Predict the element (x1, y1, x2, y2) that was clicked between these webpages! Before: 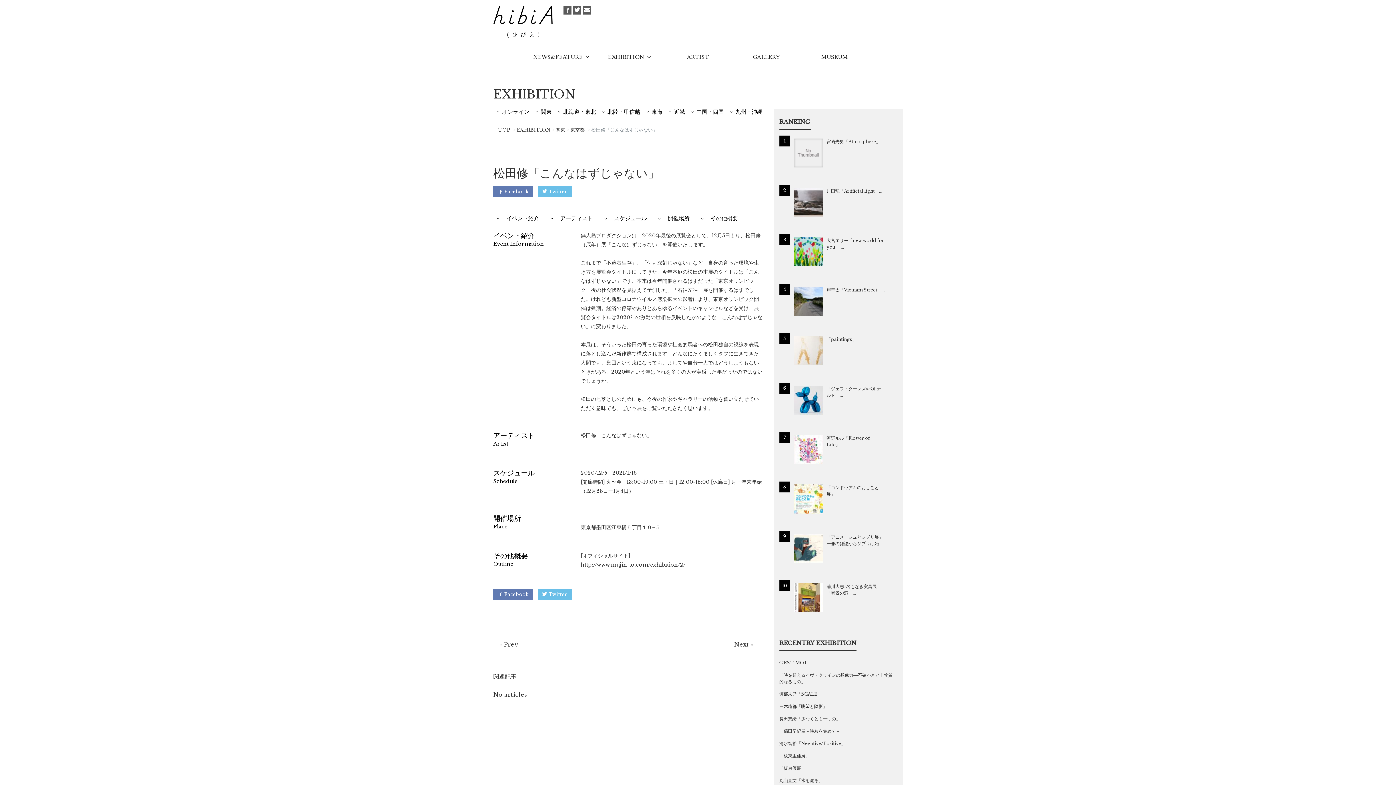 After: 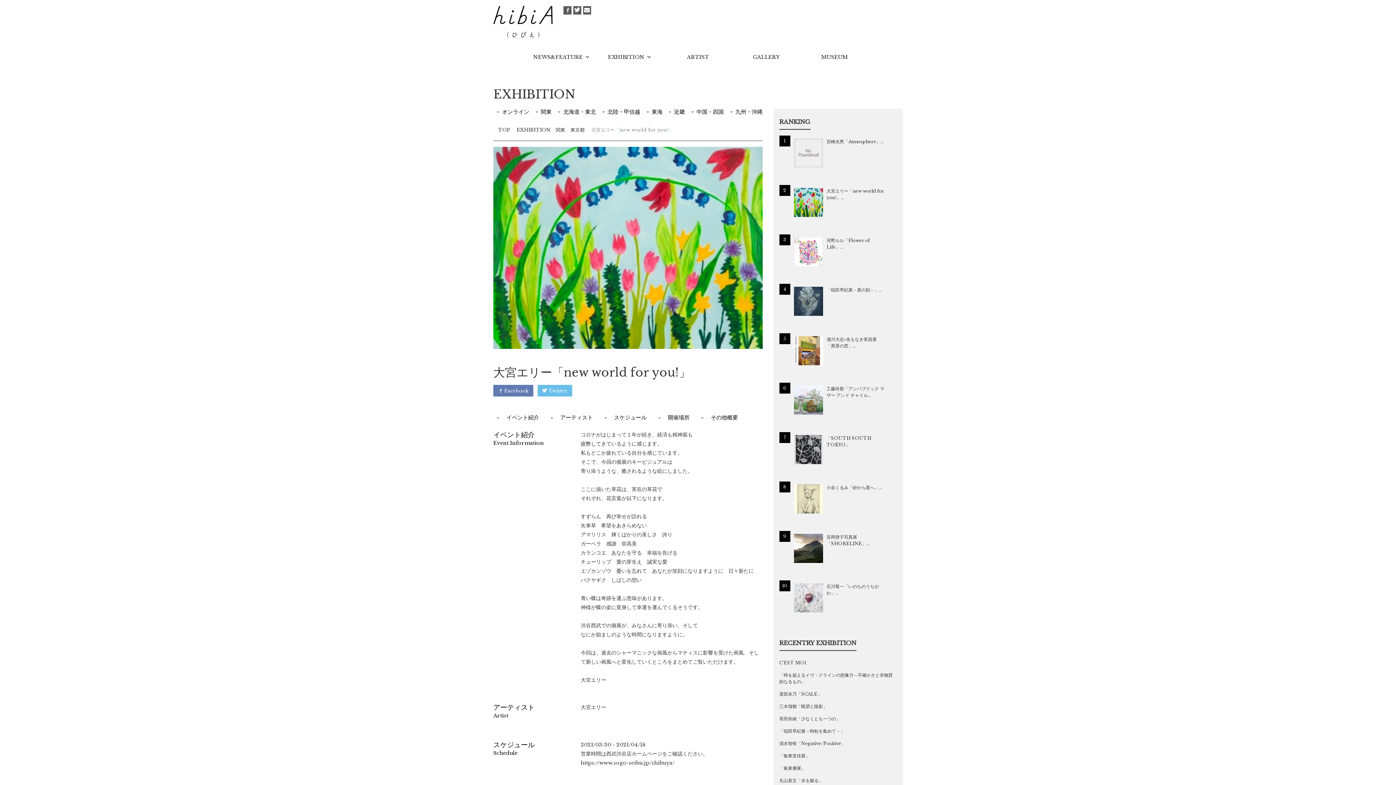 Action: label: 大宮エリー「new world for you!」... bbox: (826, 234, 884, 269)